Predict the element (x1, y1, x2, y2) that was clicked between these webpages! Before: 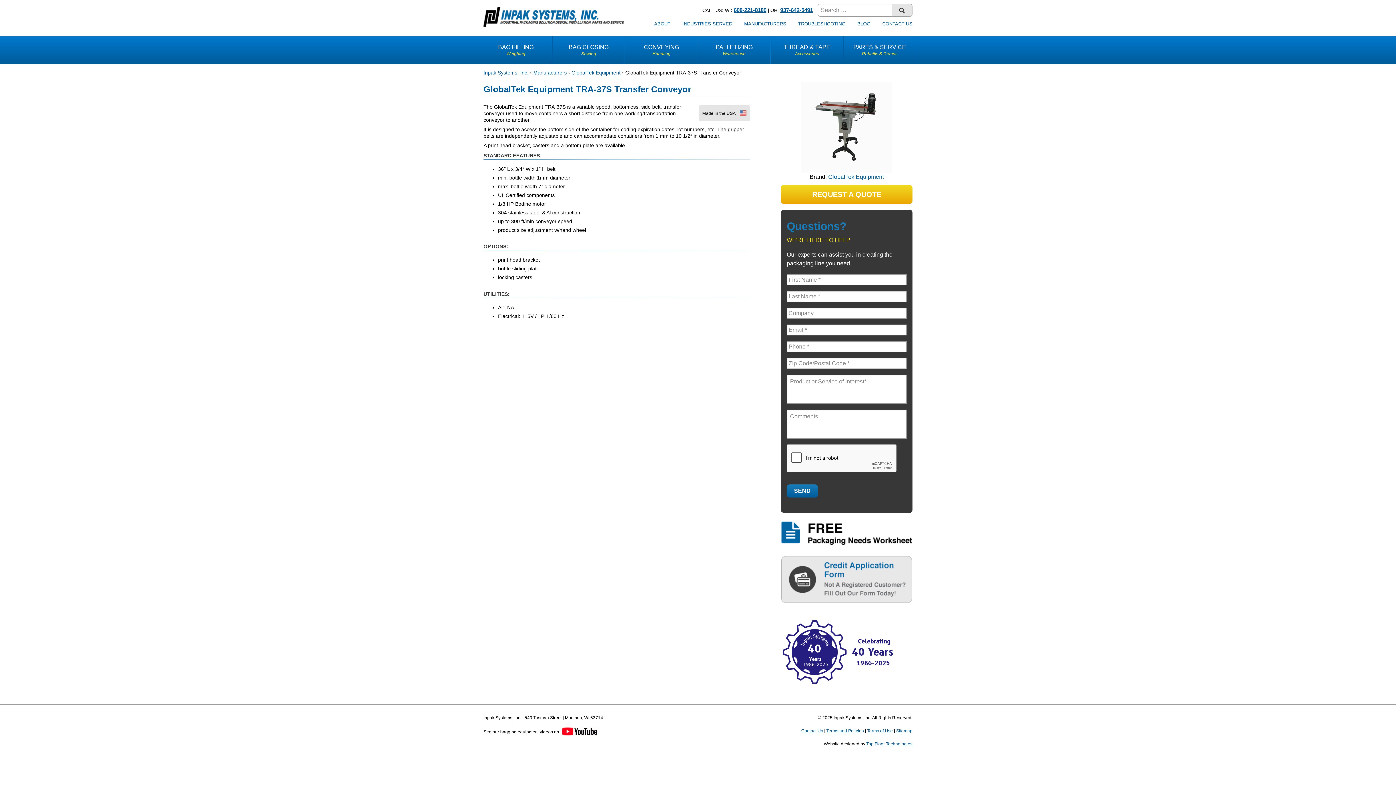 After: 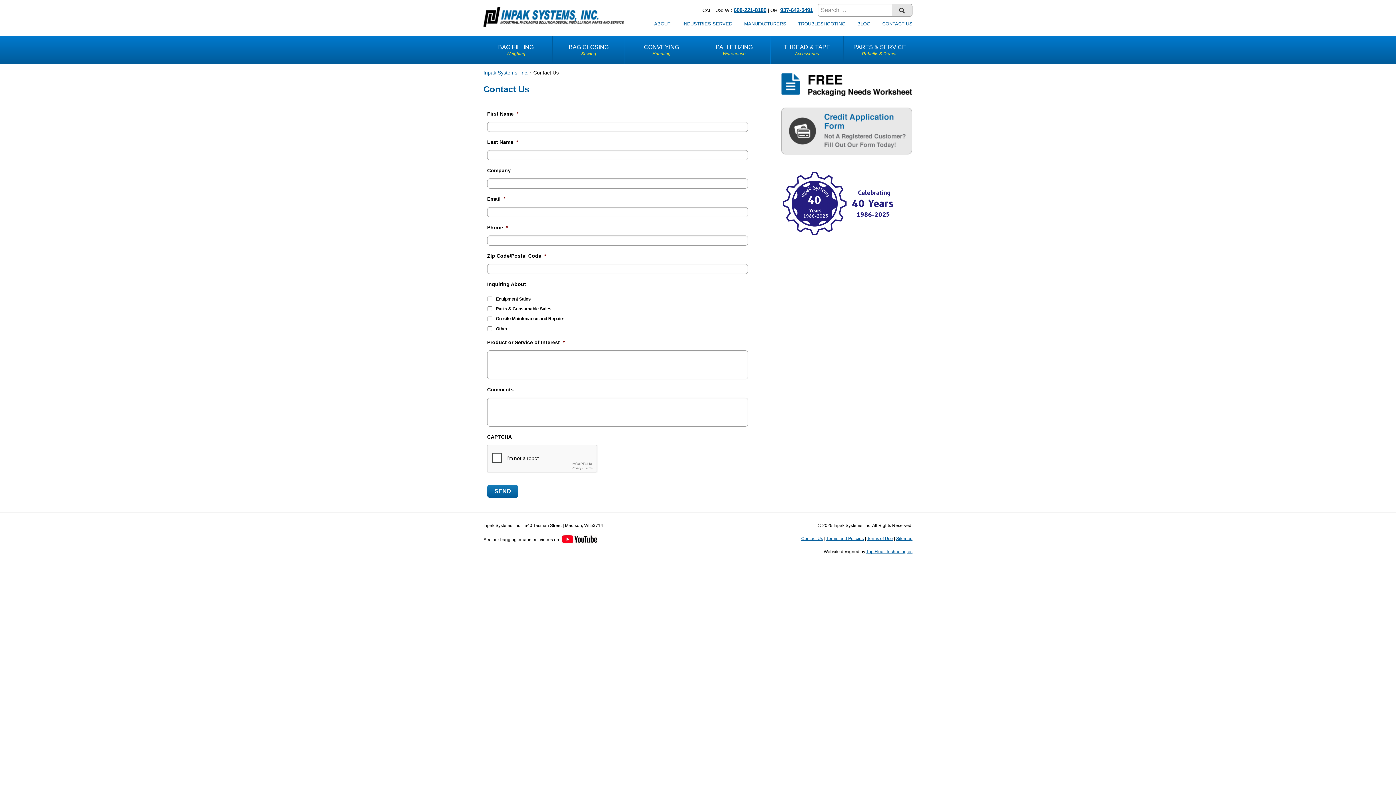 Action: label: REQUEST A QUOTE bbox: (781, 185, 912, 204)